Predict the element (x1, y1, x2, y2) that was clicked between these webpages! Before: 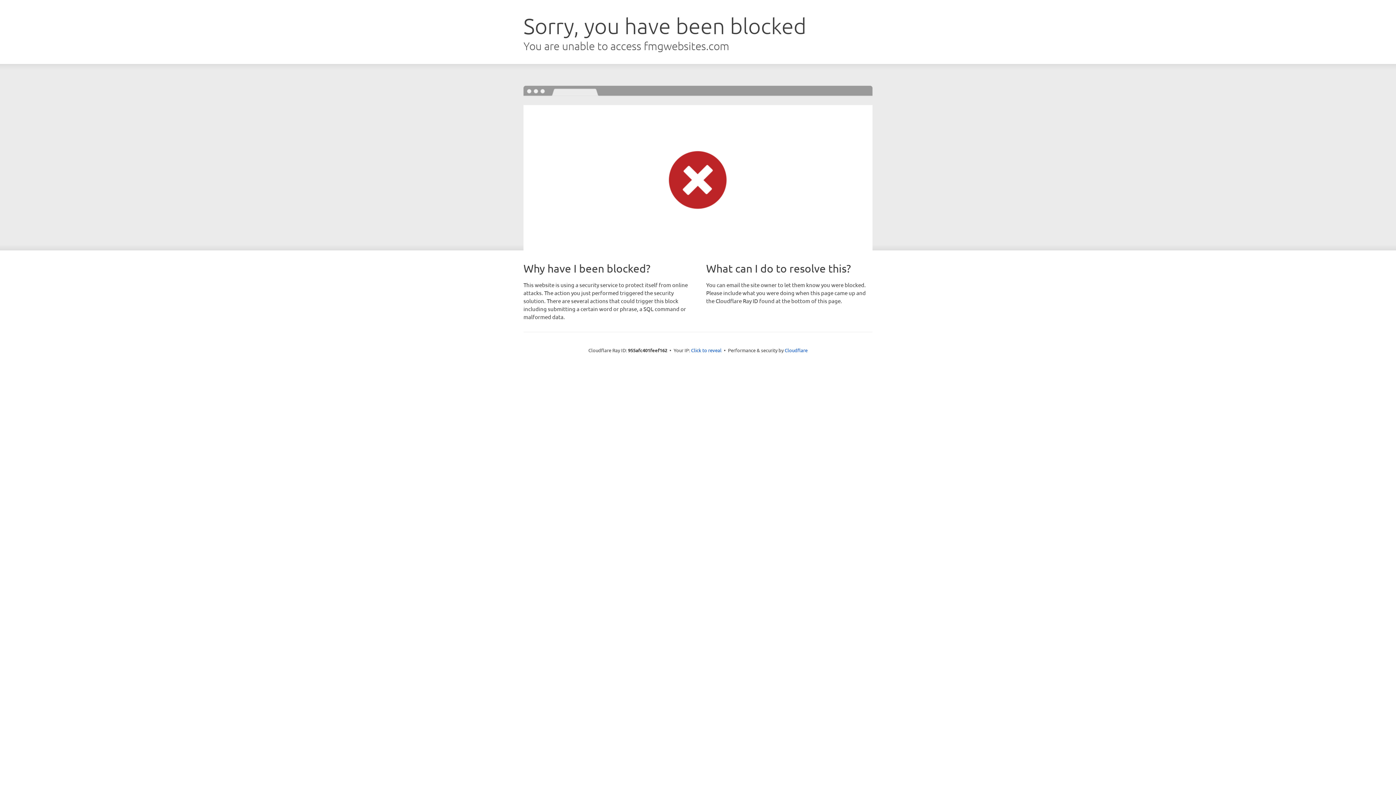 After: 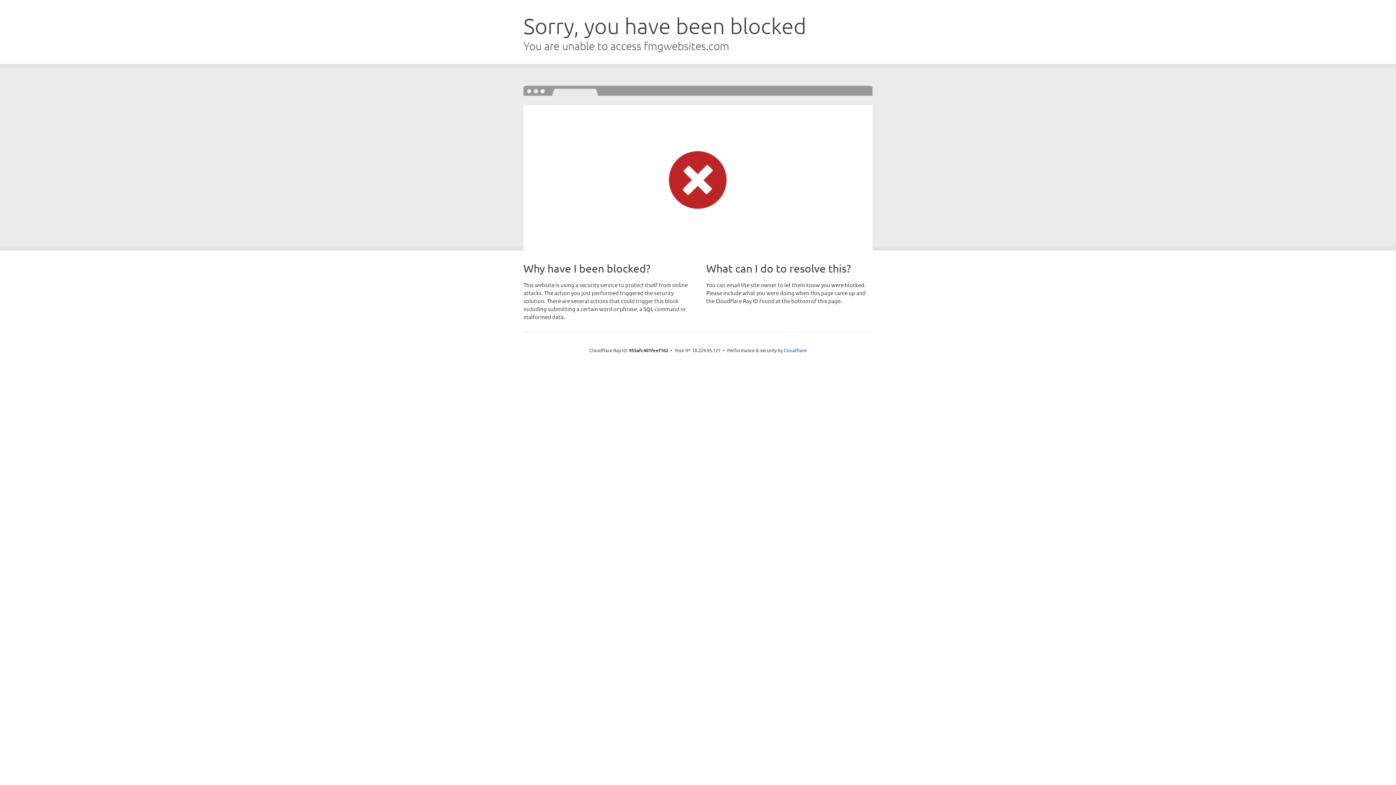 Action: label: Click to reveal bbox: (691, 346, 721, 353)